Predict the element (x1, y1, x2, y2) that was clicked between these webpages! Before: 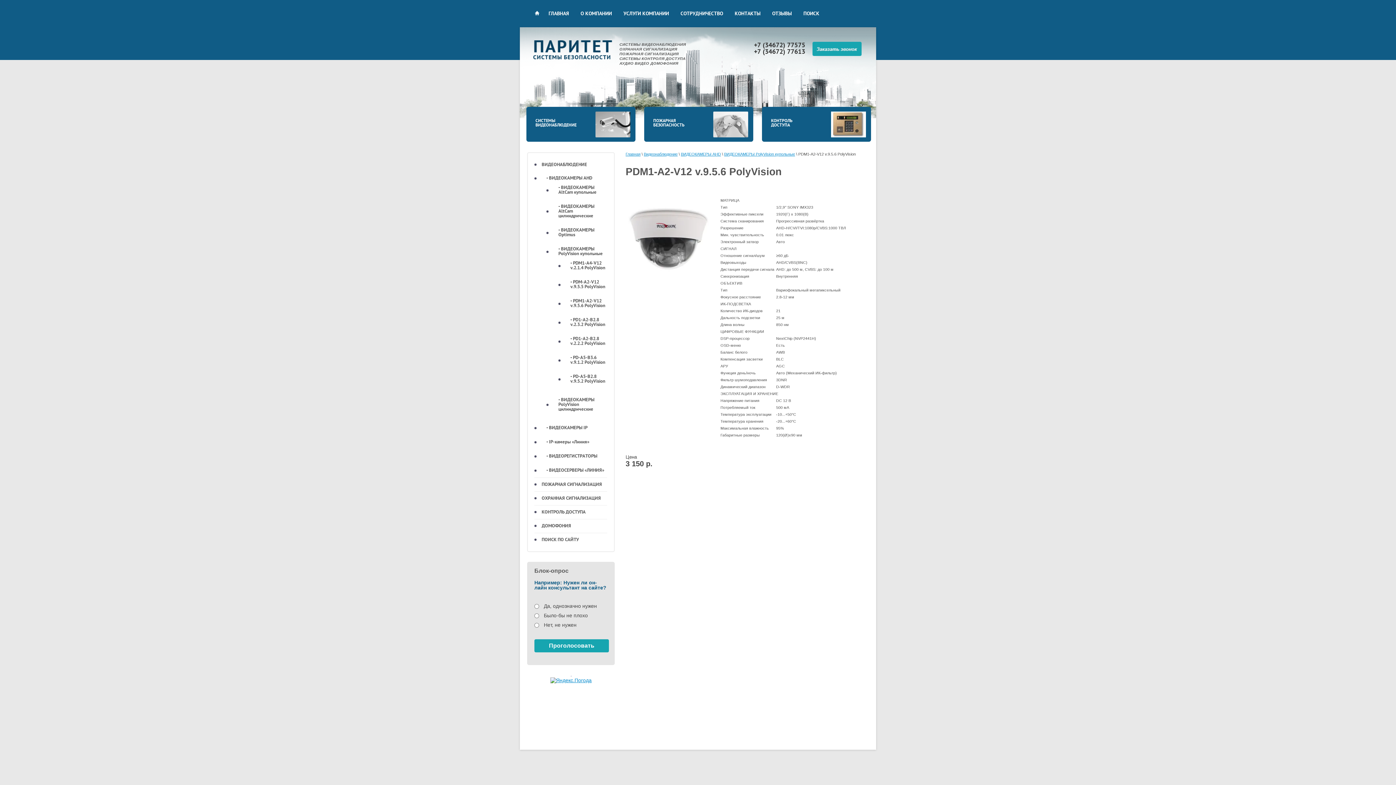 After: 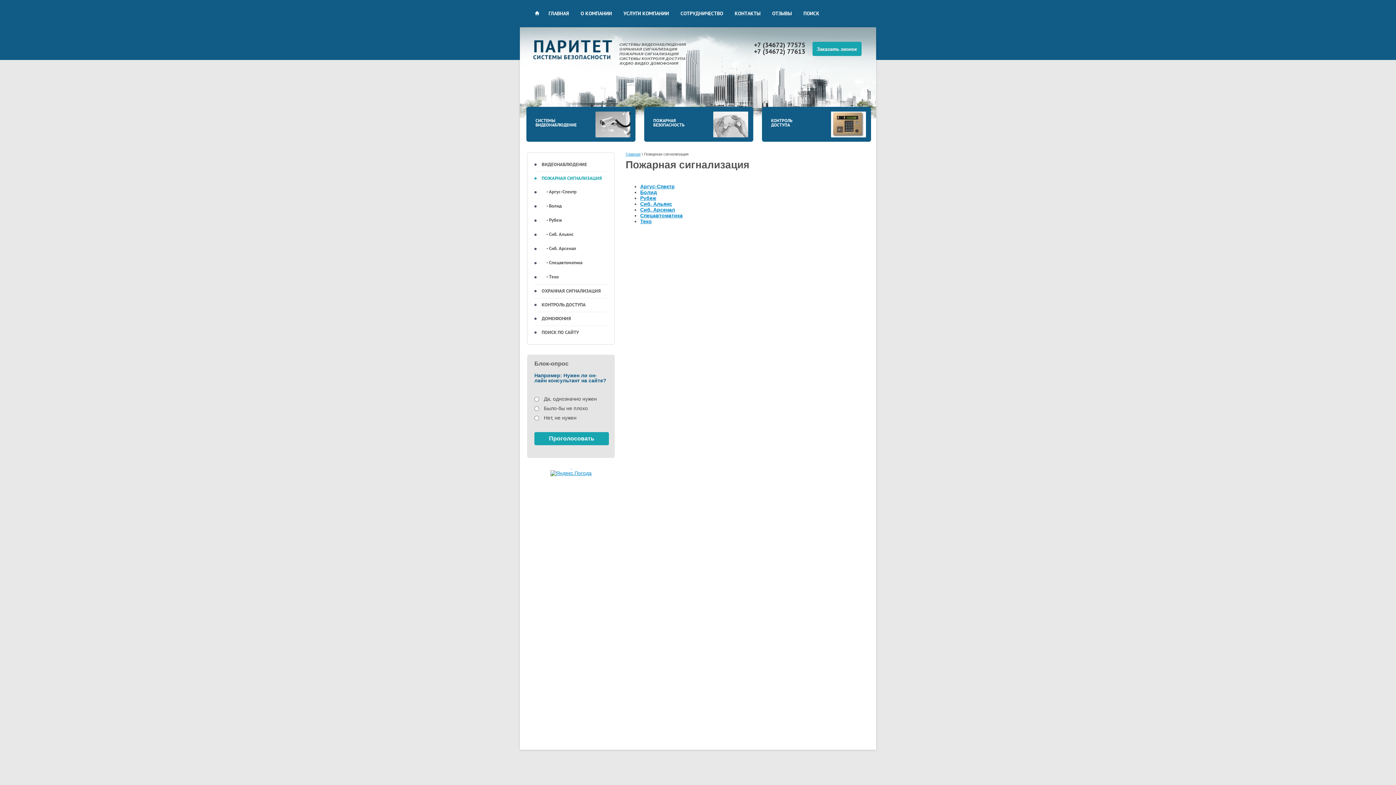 Action: label: ПОЖАРНАЯ СИГНАЛИЗАЦИЯ bbox: (534, 477, 607, 491)